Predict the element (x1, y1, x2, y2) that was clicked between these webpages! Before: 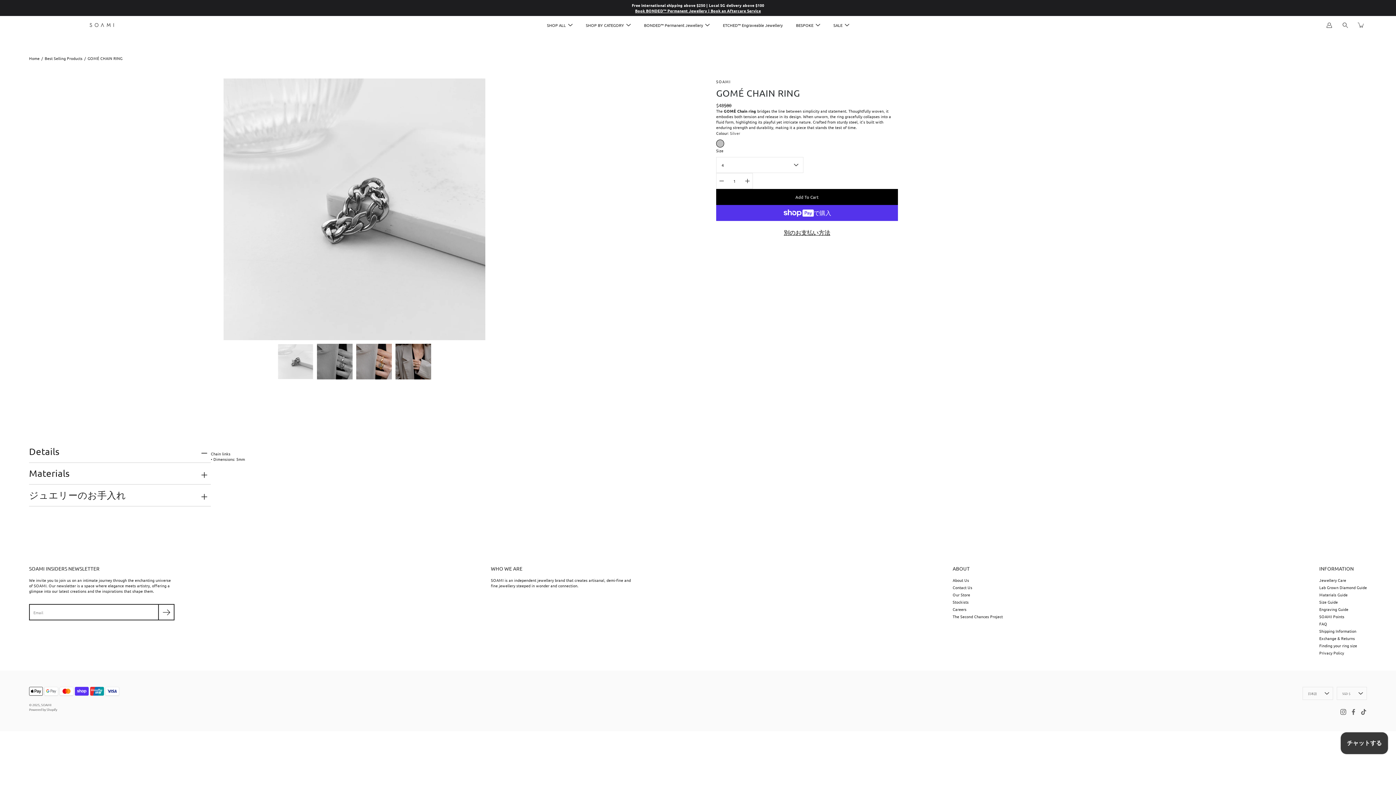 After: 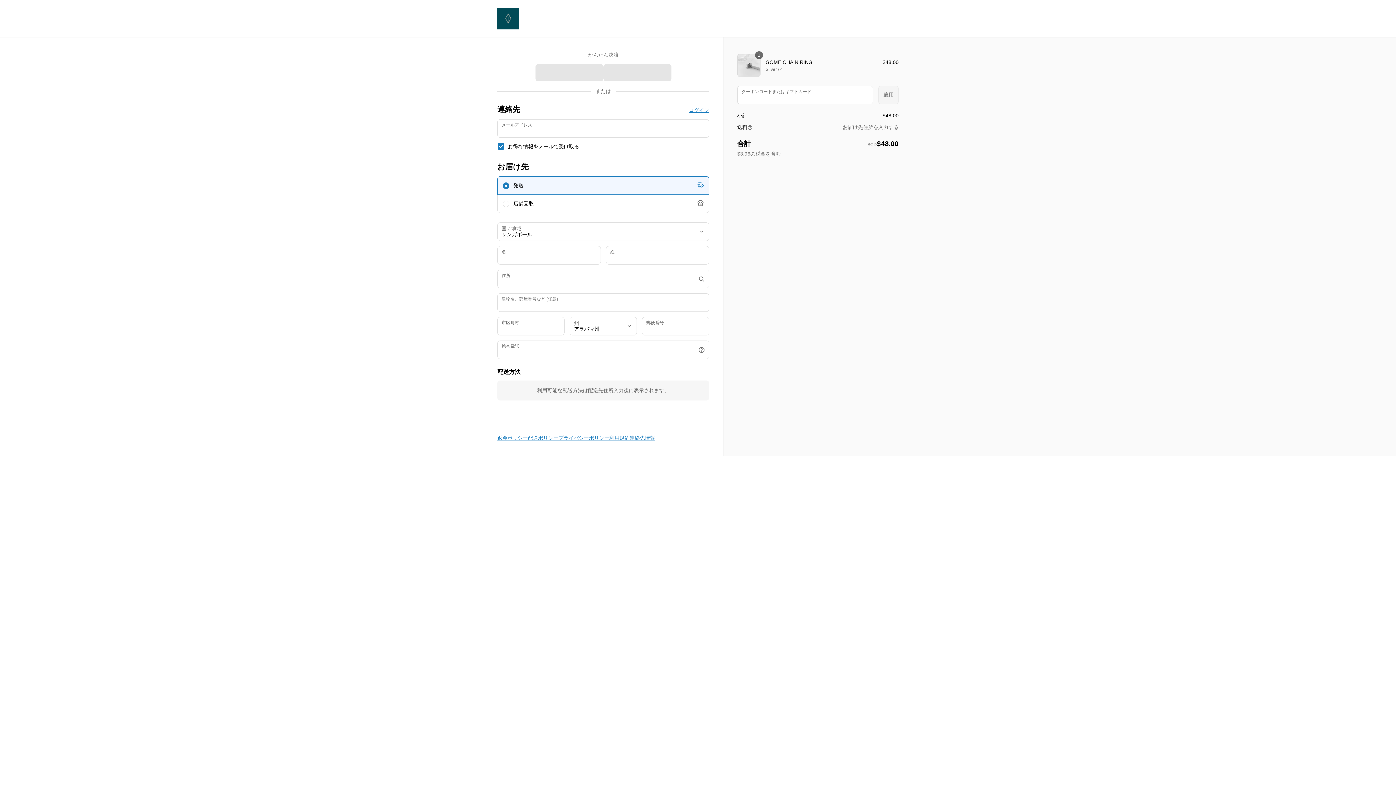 Action: bbox: (716, 226, 898, 238) label: 別のお支払い方法